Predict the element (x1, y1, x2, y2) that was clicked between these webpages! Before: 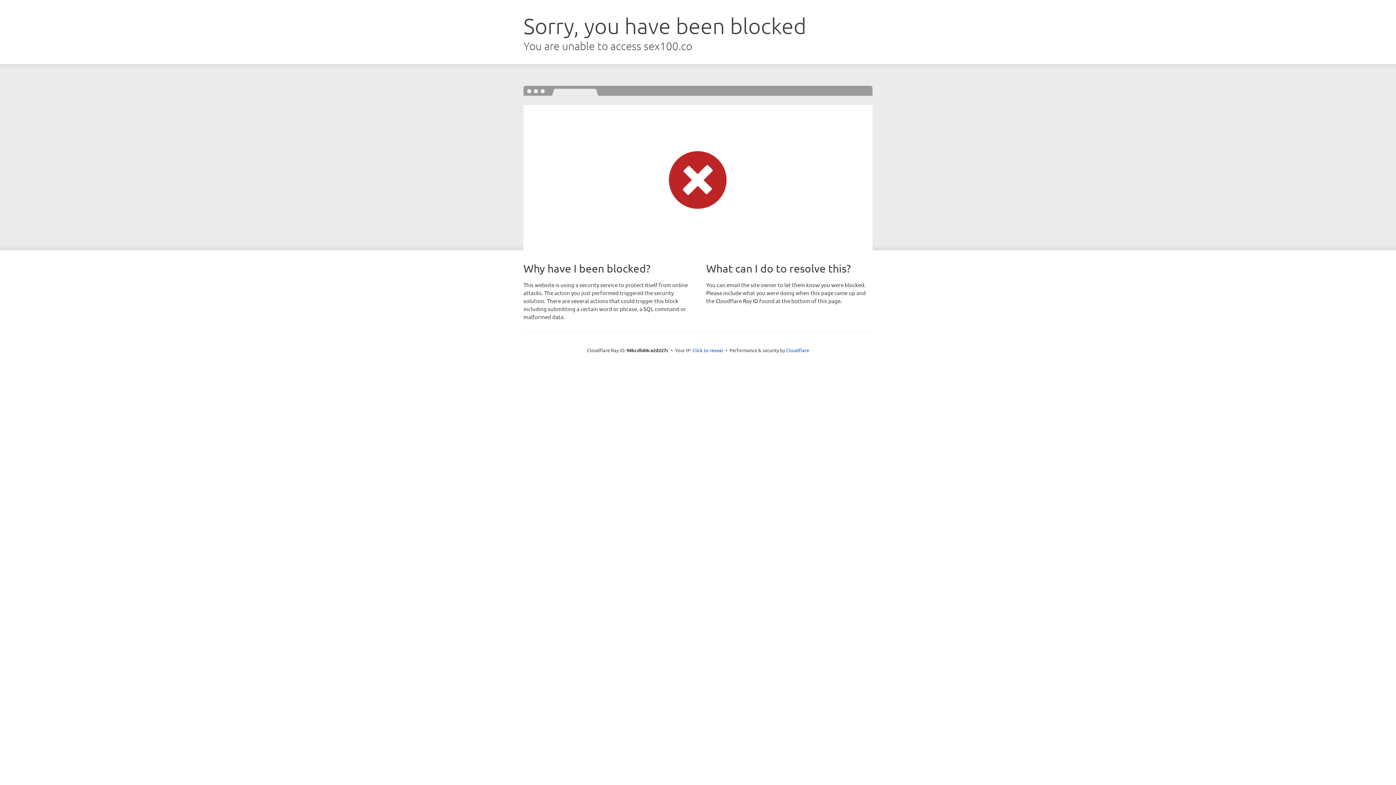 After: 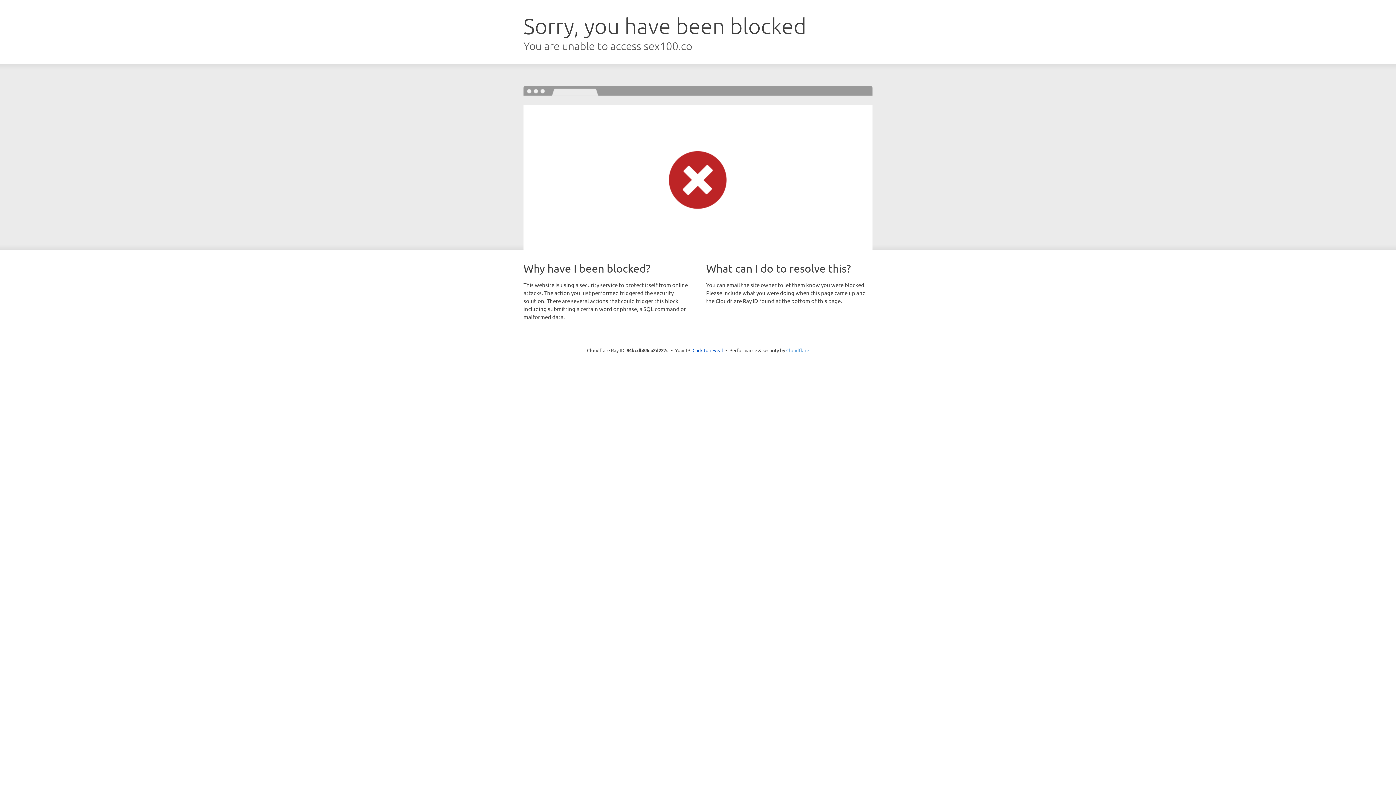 Action: label: Cloudflare bbox: (786, 347, 809, 353)